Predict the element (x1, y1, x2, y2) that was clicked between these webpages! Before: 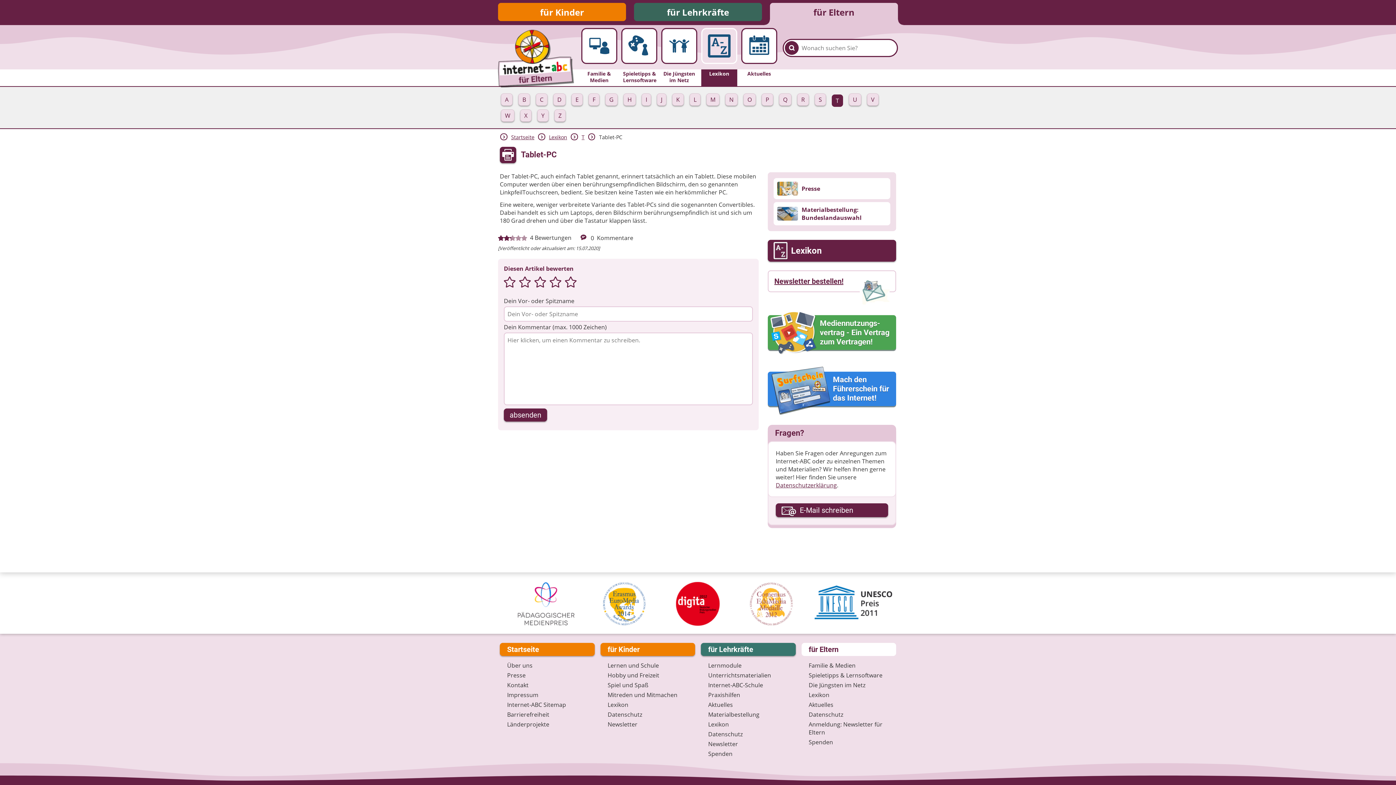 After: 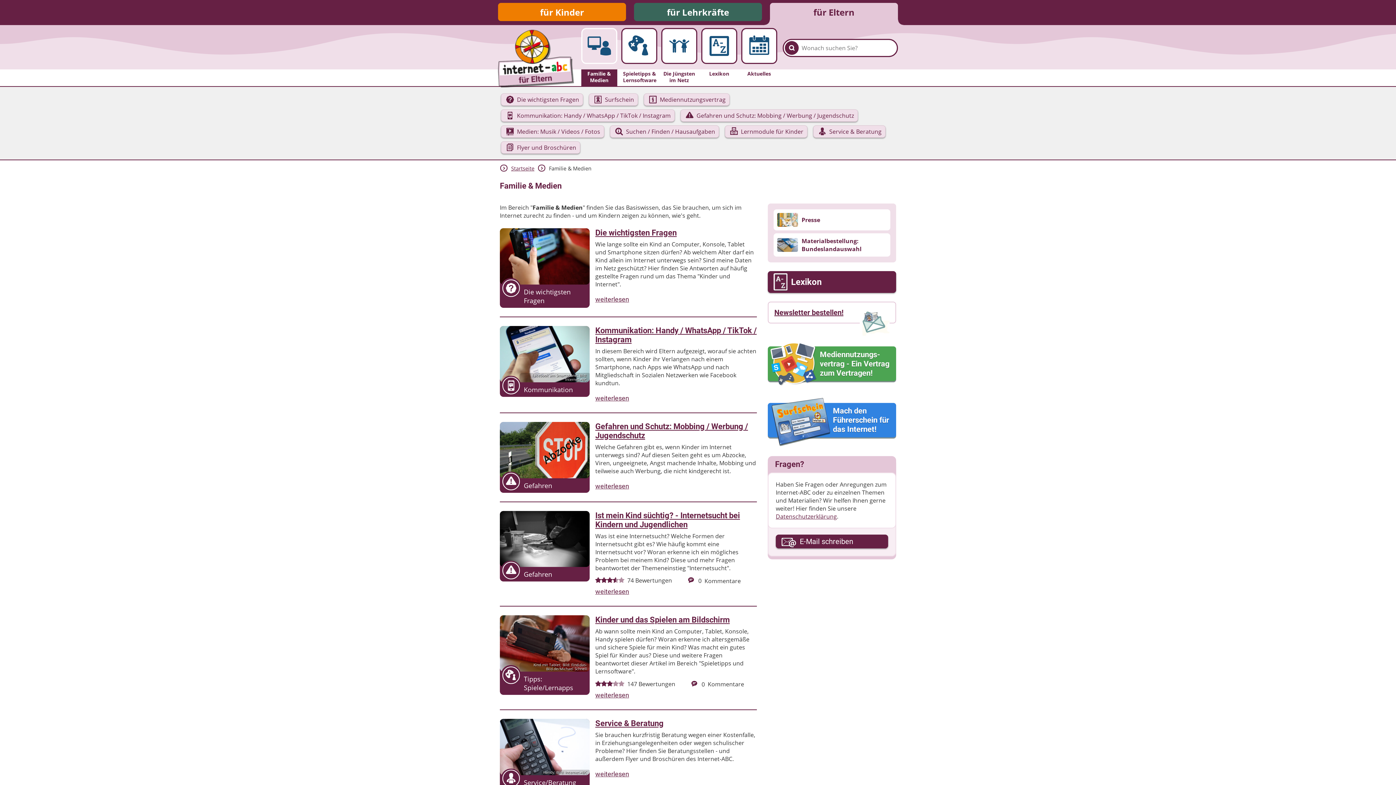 Action: bbox: (808, 661, 855, 669) label: Familie & Medien